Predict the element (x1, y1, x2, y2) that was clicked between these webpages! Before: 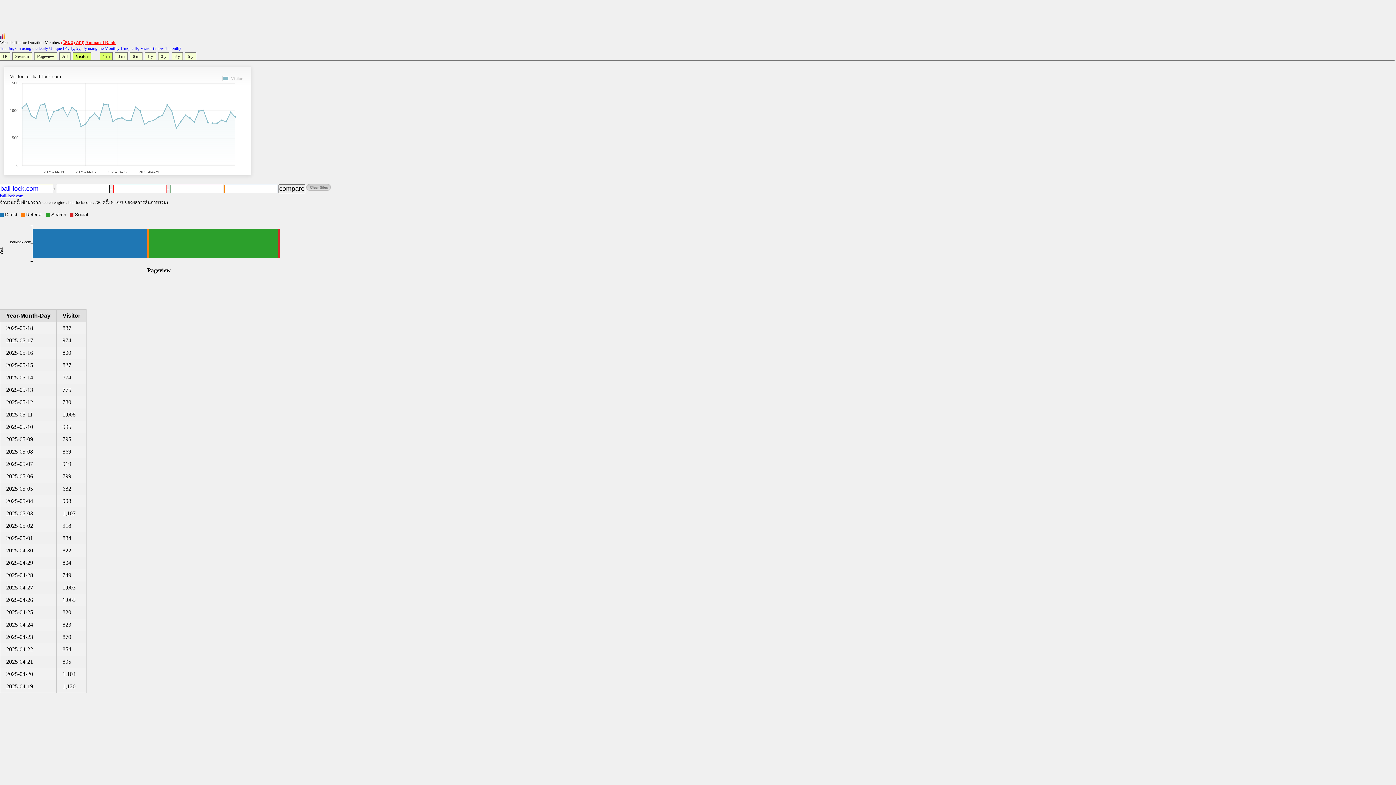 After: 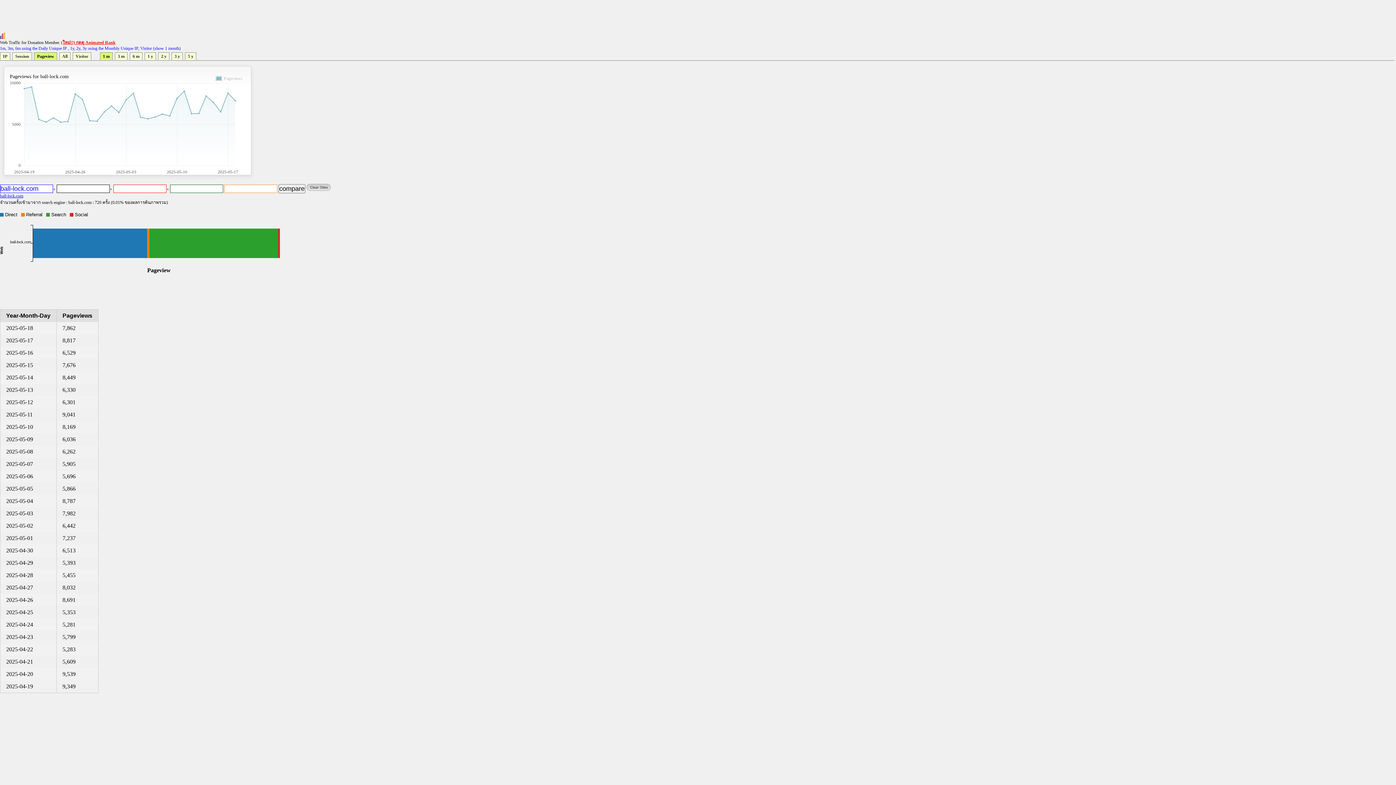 Action: bbox: (34, 52, 57, 60) label: Pageview